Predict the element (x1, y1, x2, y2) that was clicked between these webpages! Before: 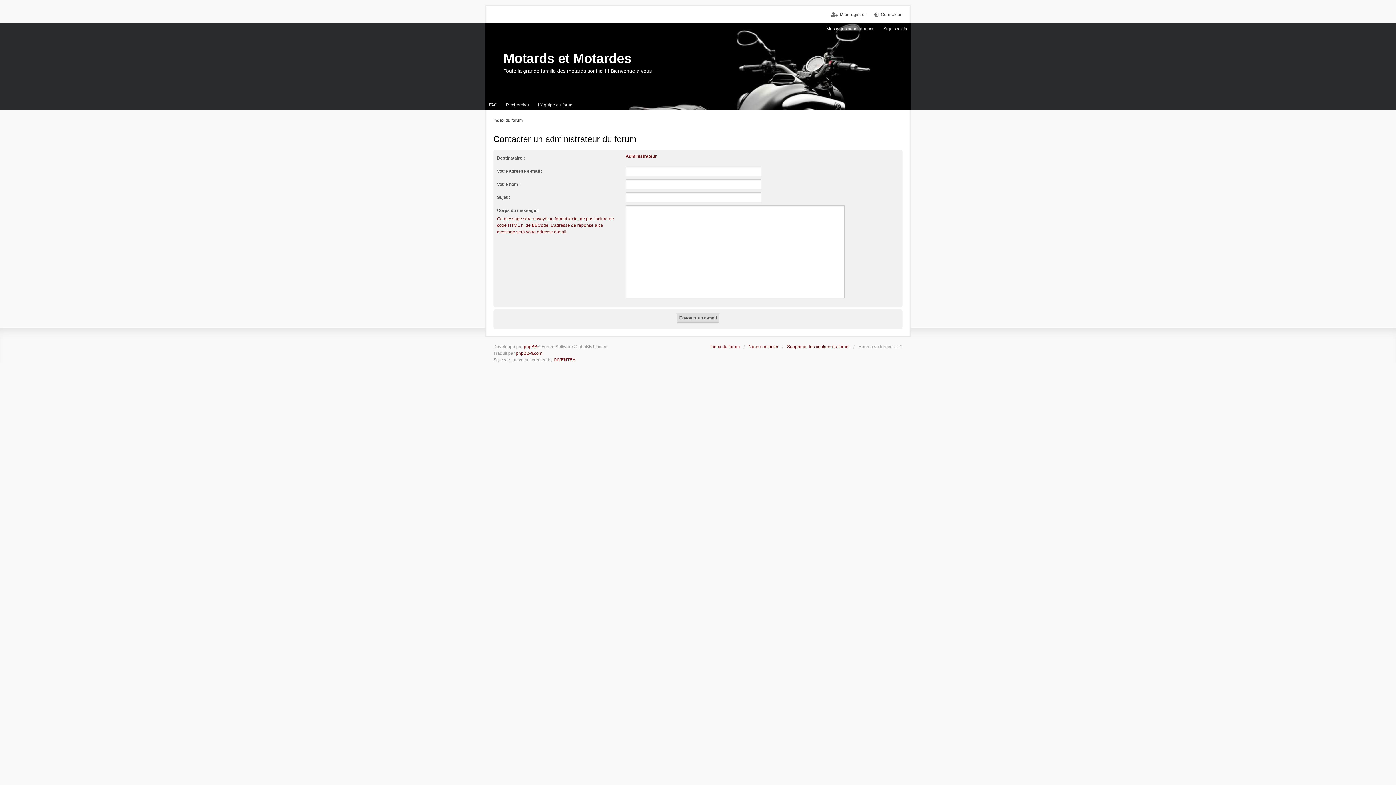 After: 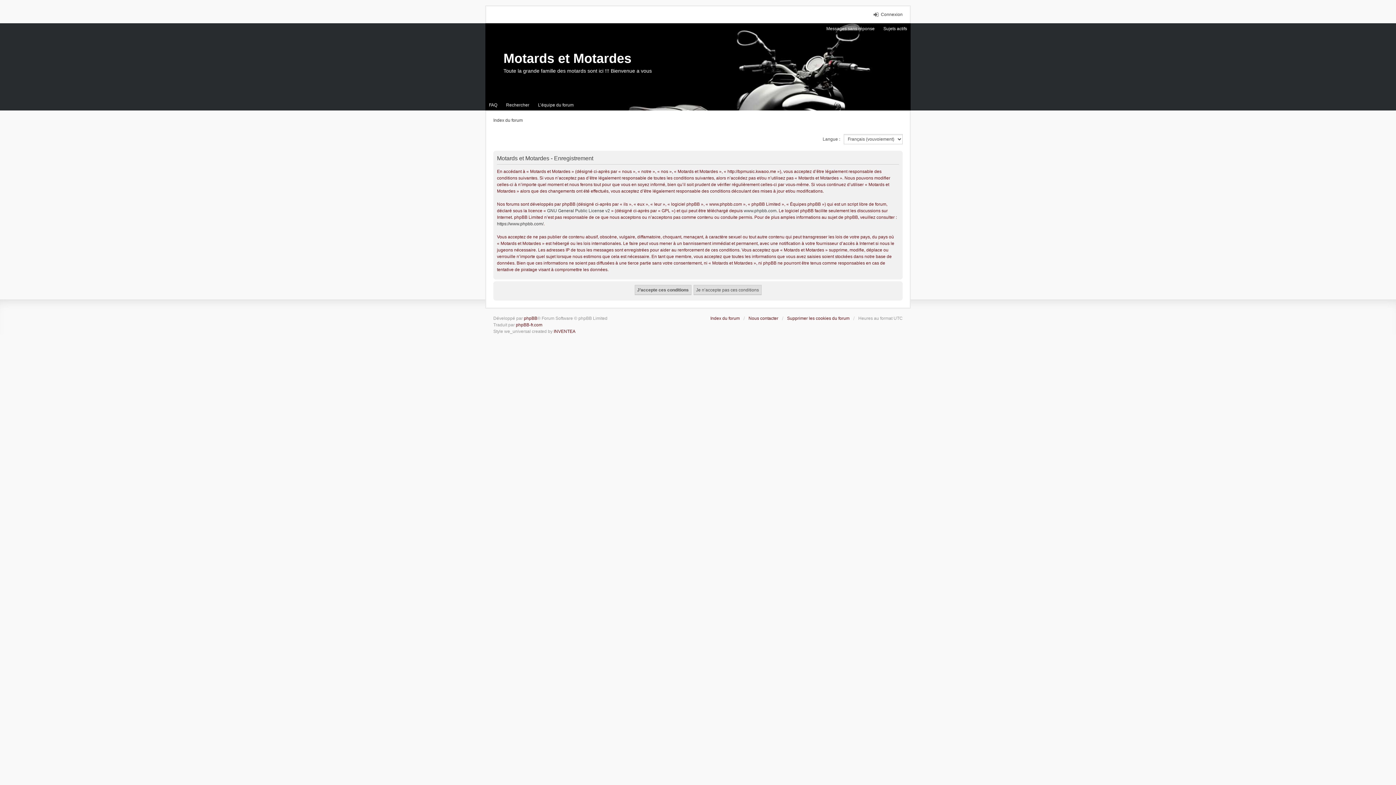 Action: bbox: (831, 11, 866, 17) label: M’enregistrer